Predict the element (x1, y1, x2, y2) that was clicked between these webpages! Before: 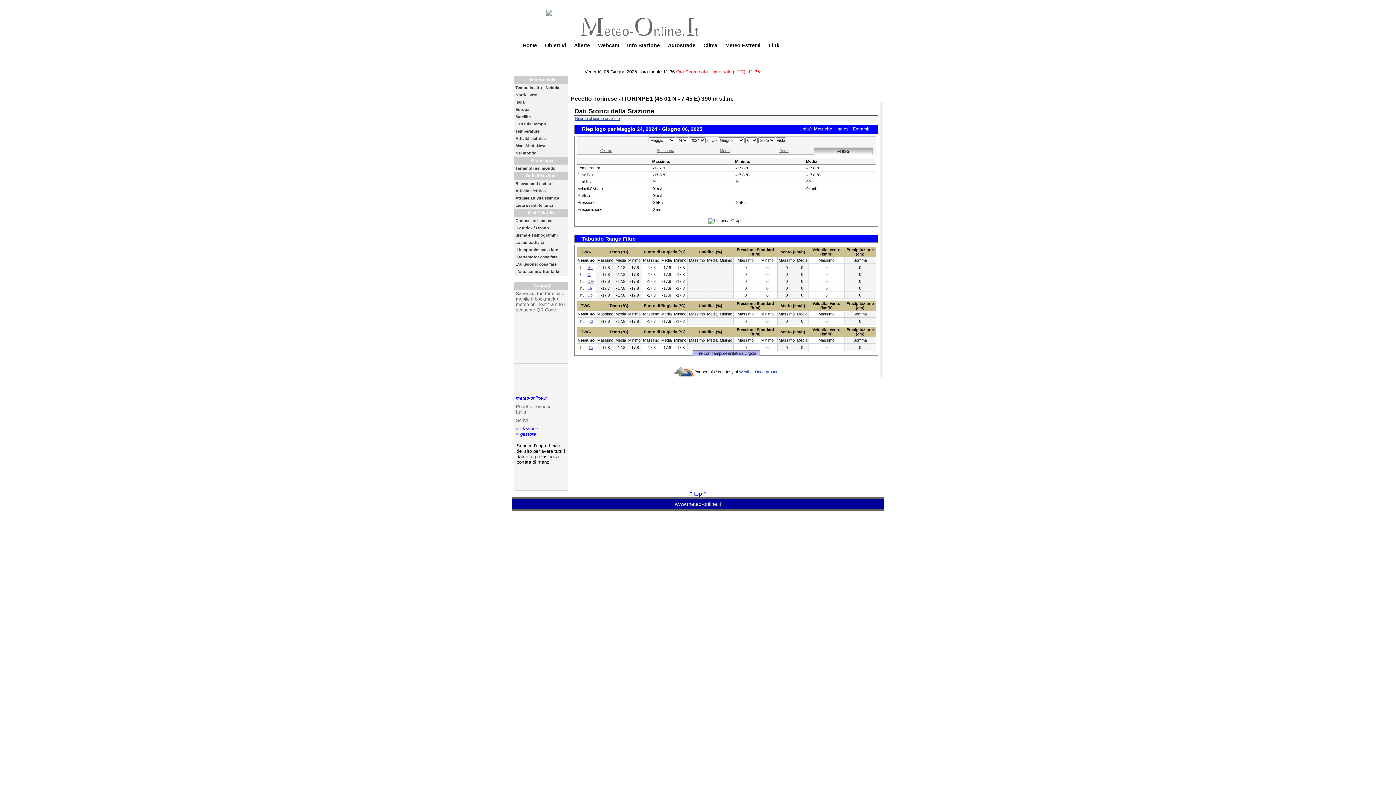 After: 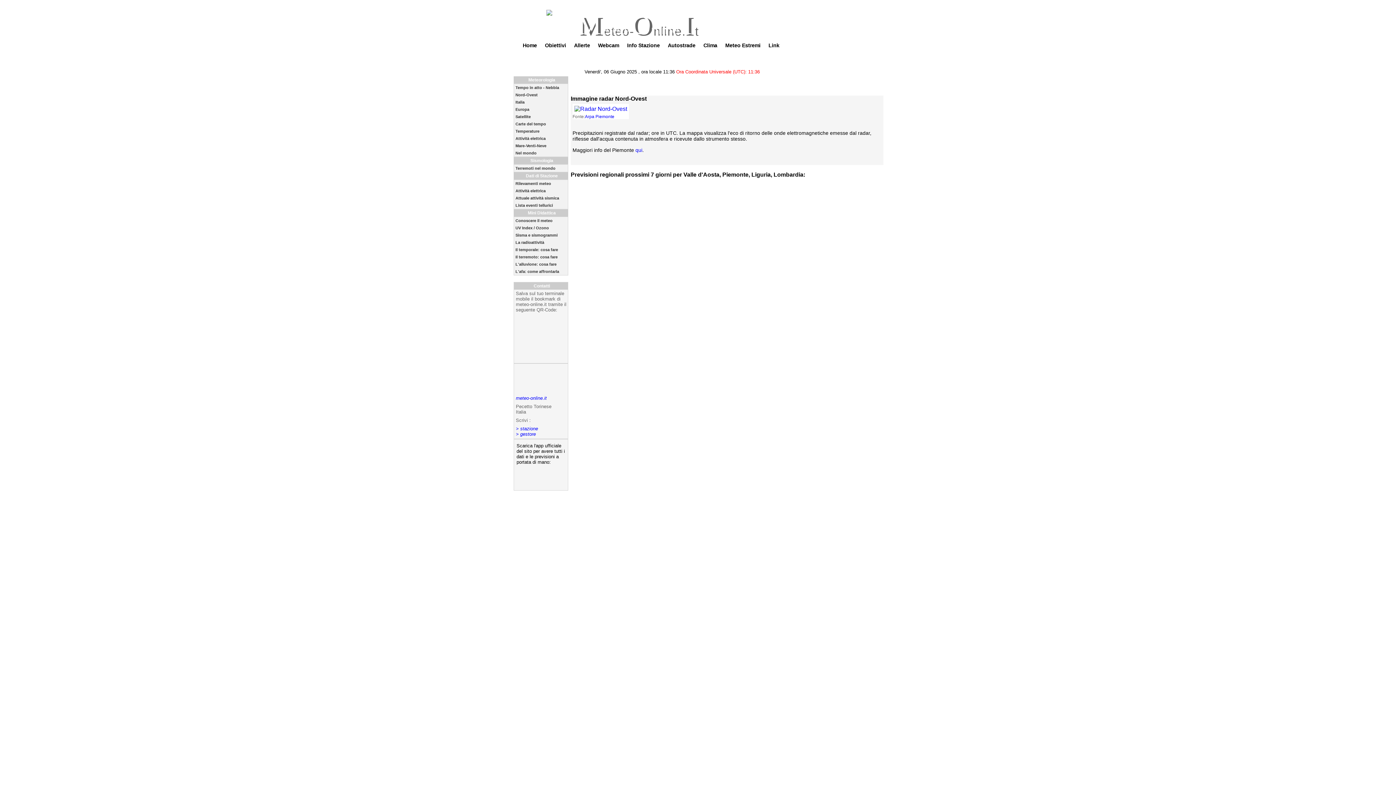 Action: label: Nord-Ovest                         bbox: (514, 92, 564, 97)